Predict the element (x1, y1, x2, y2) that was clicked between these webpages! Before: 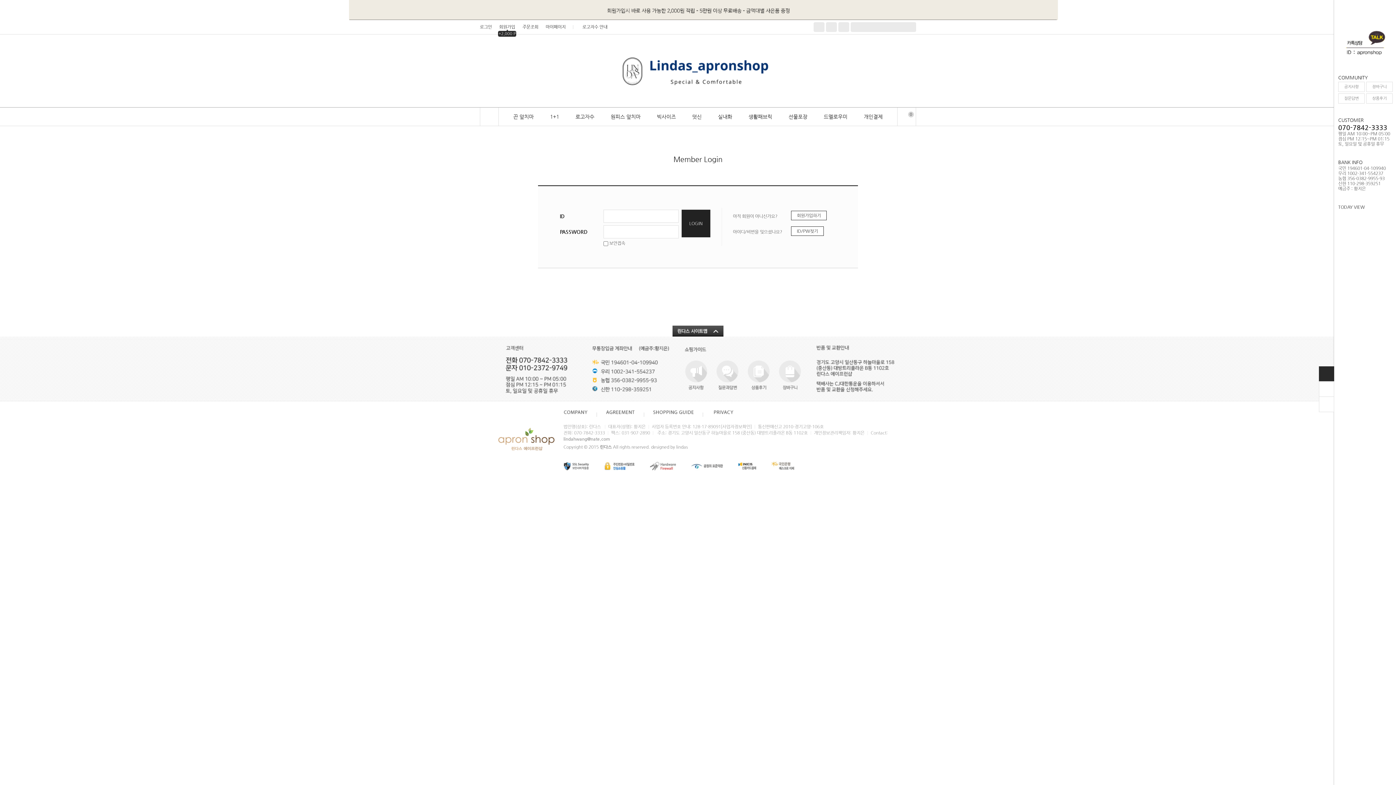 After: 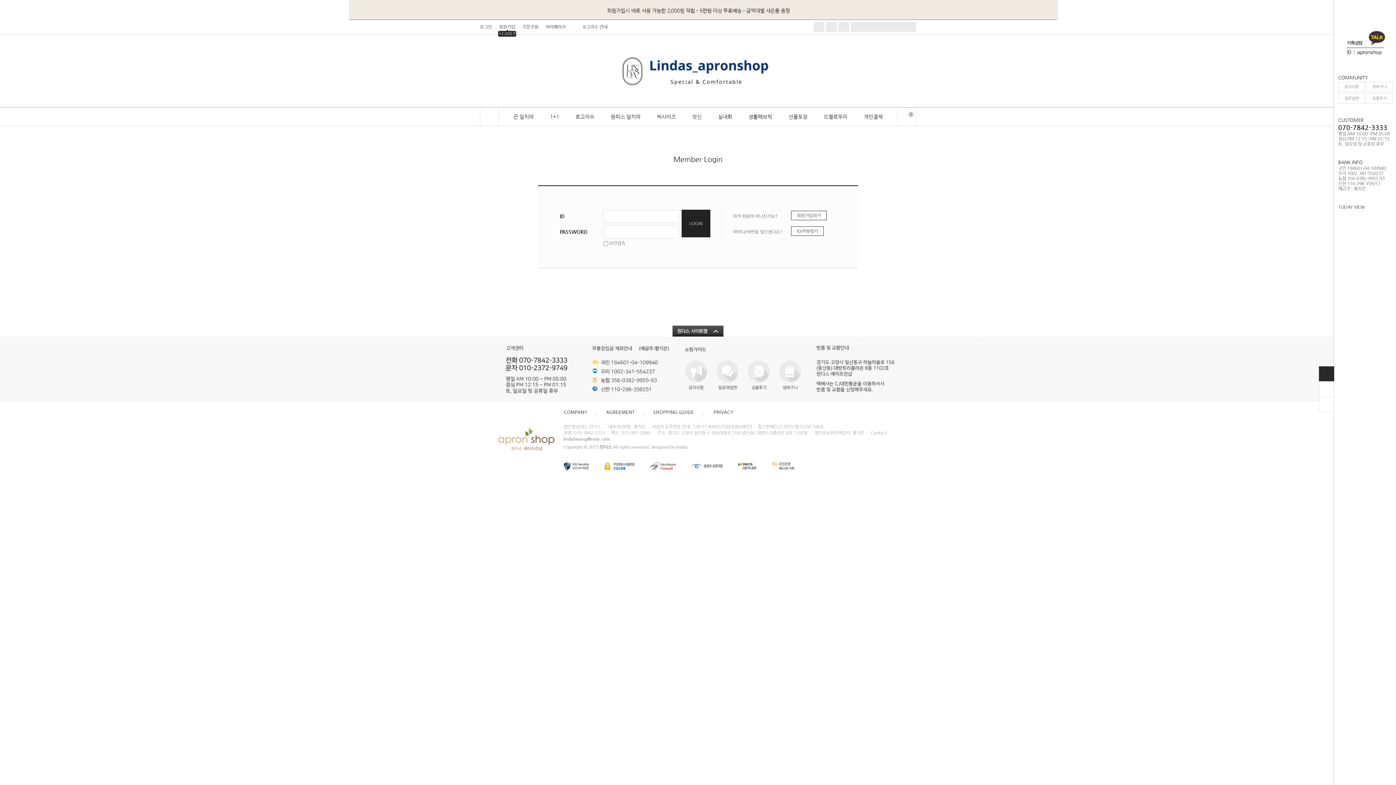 Action: bbox: (810, 337, 901, 342)